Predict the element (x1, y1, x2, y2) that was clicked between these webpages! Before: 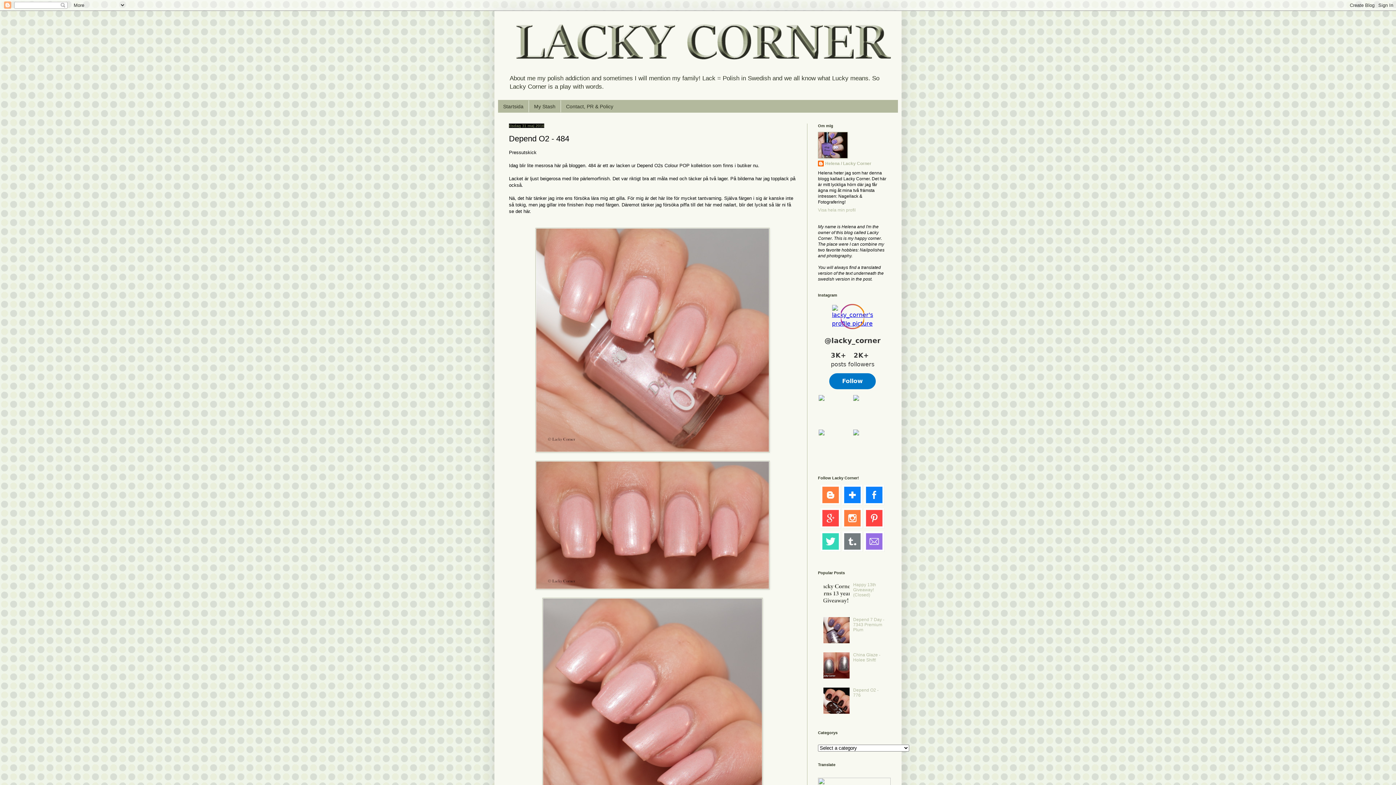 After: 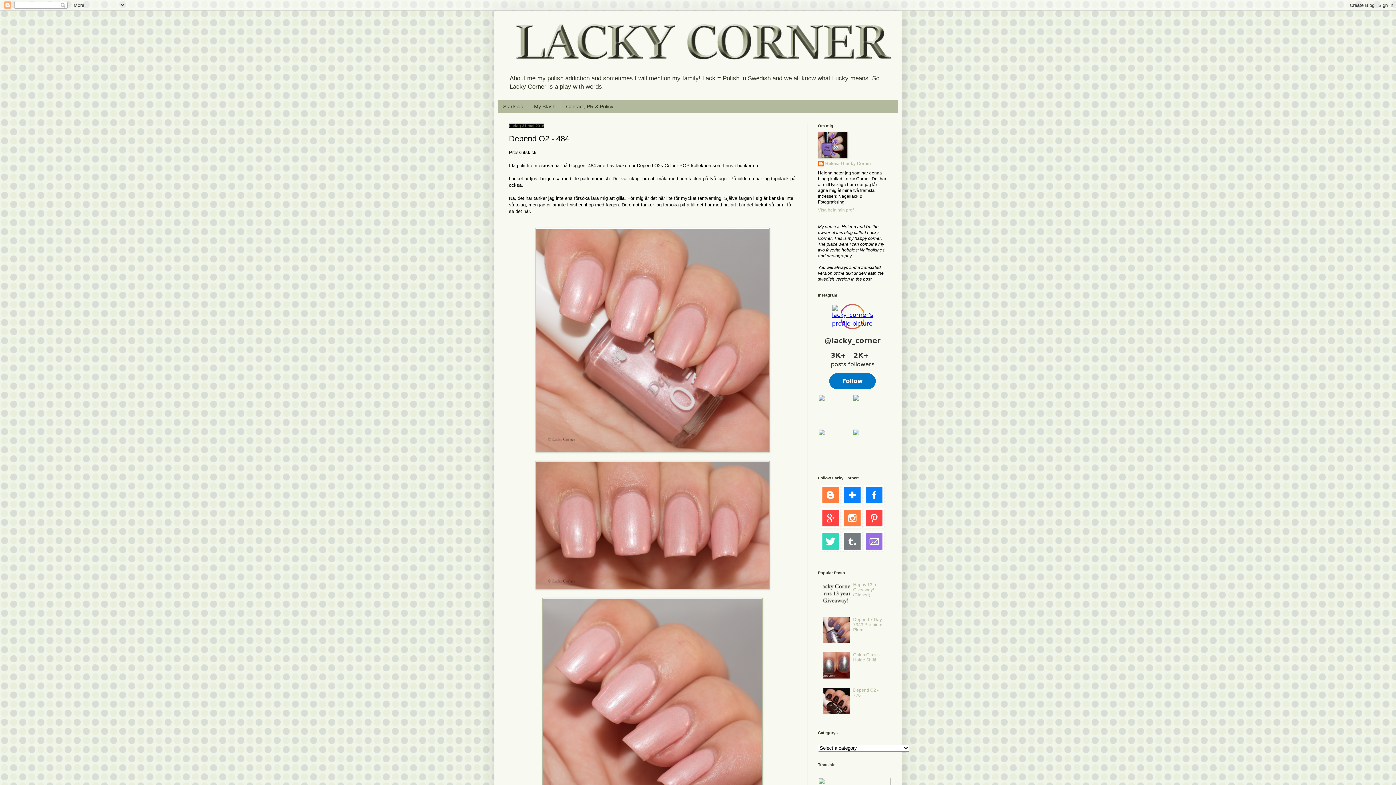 Action: bbox: (841, 548, 863, 553)